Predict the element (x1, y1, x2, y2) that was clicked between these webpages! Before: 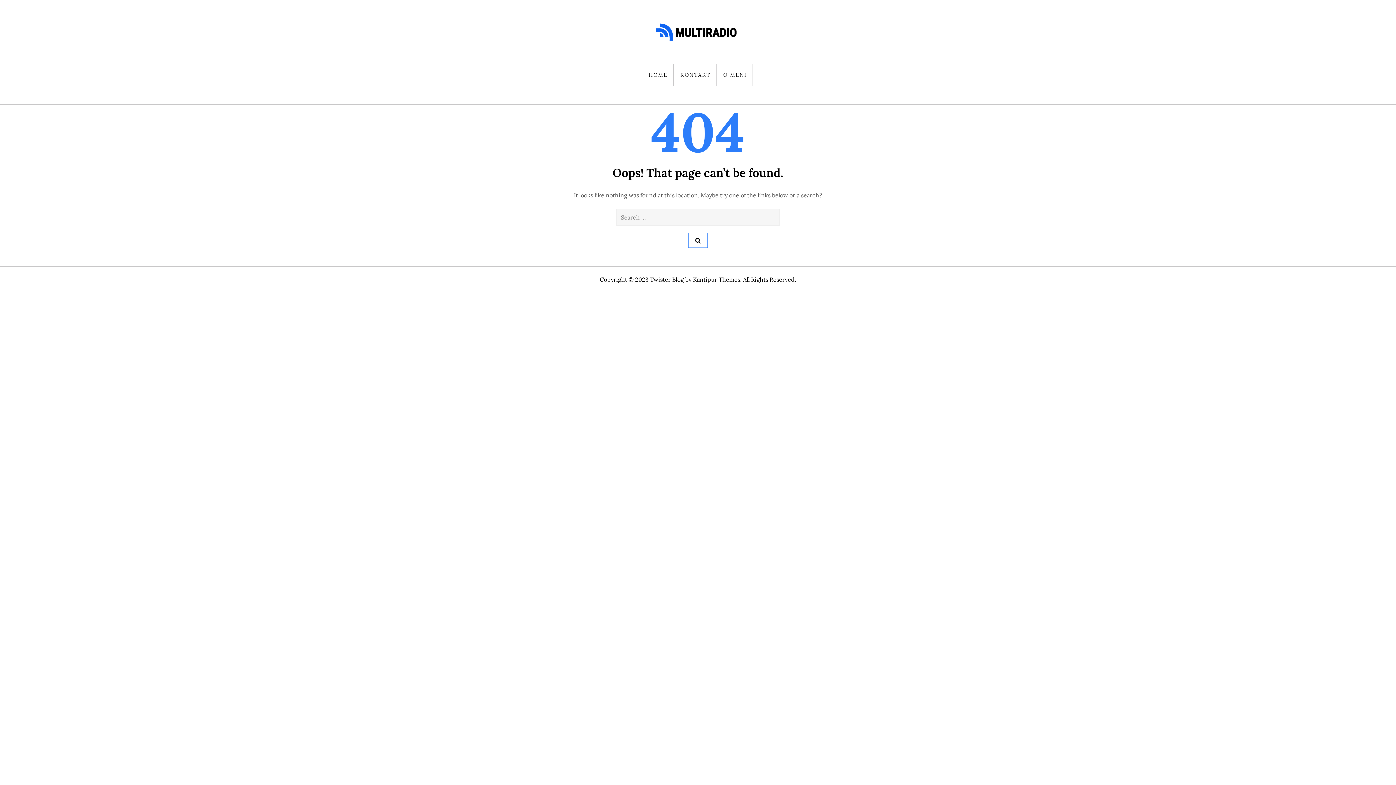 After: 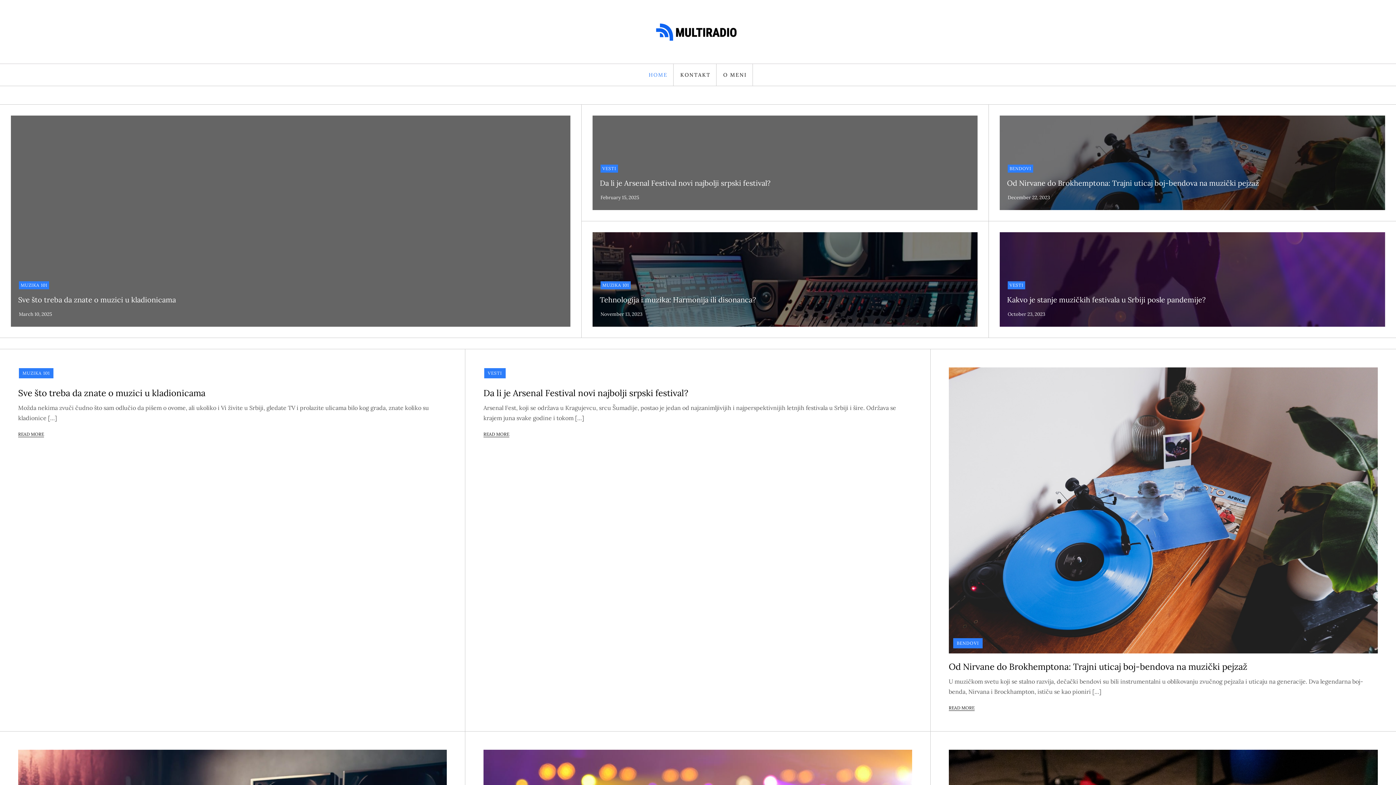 Action: bbox: (650, 9, 746, 54)